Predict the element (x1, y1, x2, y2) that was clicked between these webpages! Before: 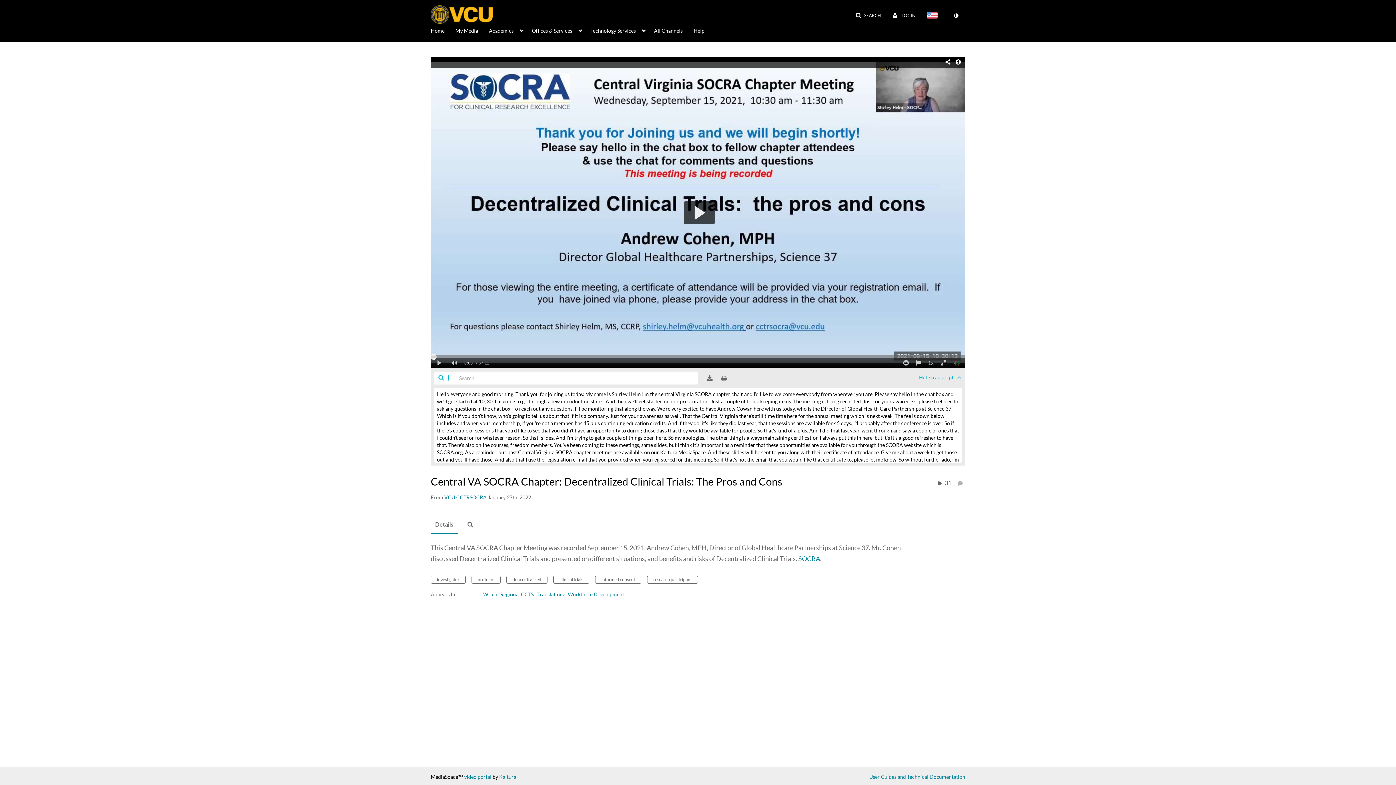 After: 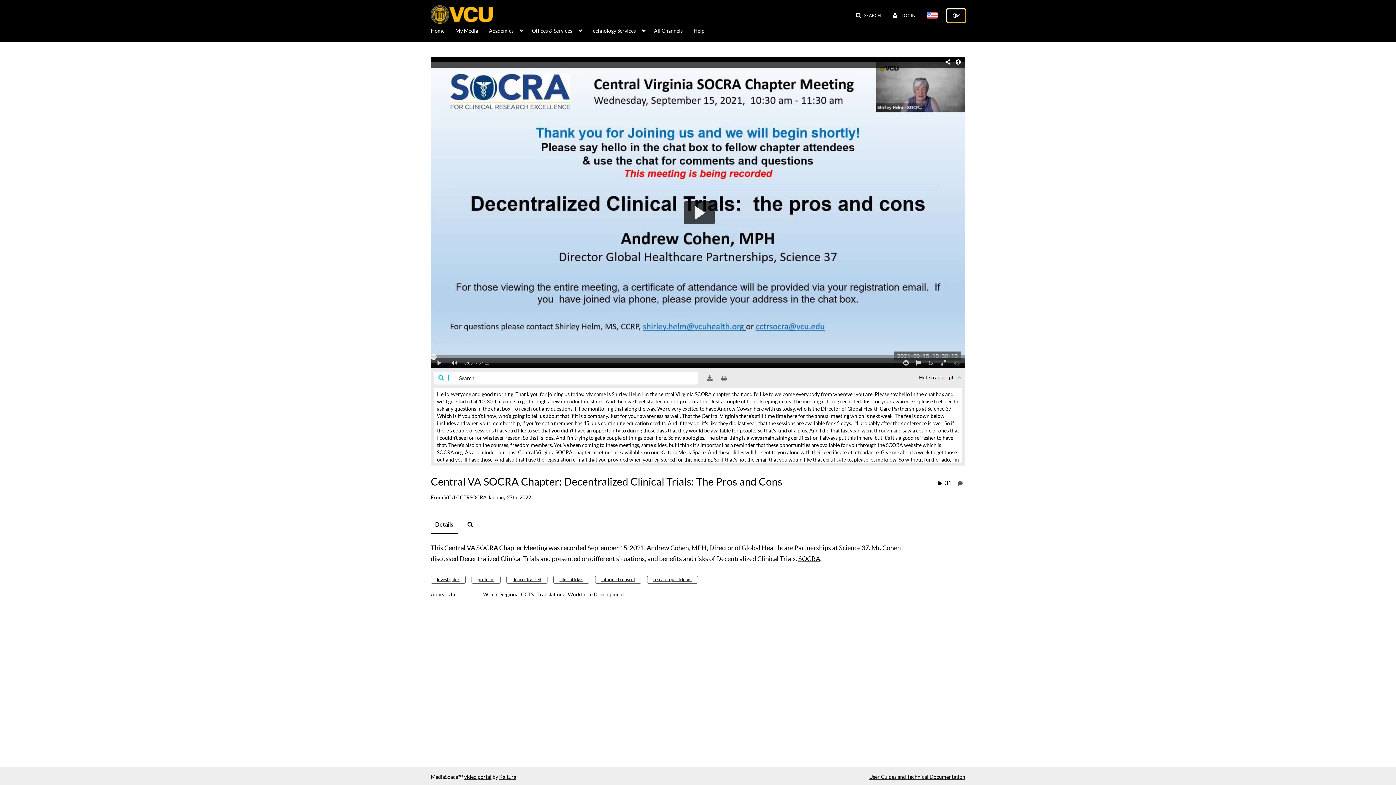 Action: label: toggle contrast mode bbox: (947, 9, 965, 22)